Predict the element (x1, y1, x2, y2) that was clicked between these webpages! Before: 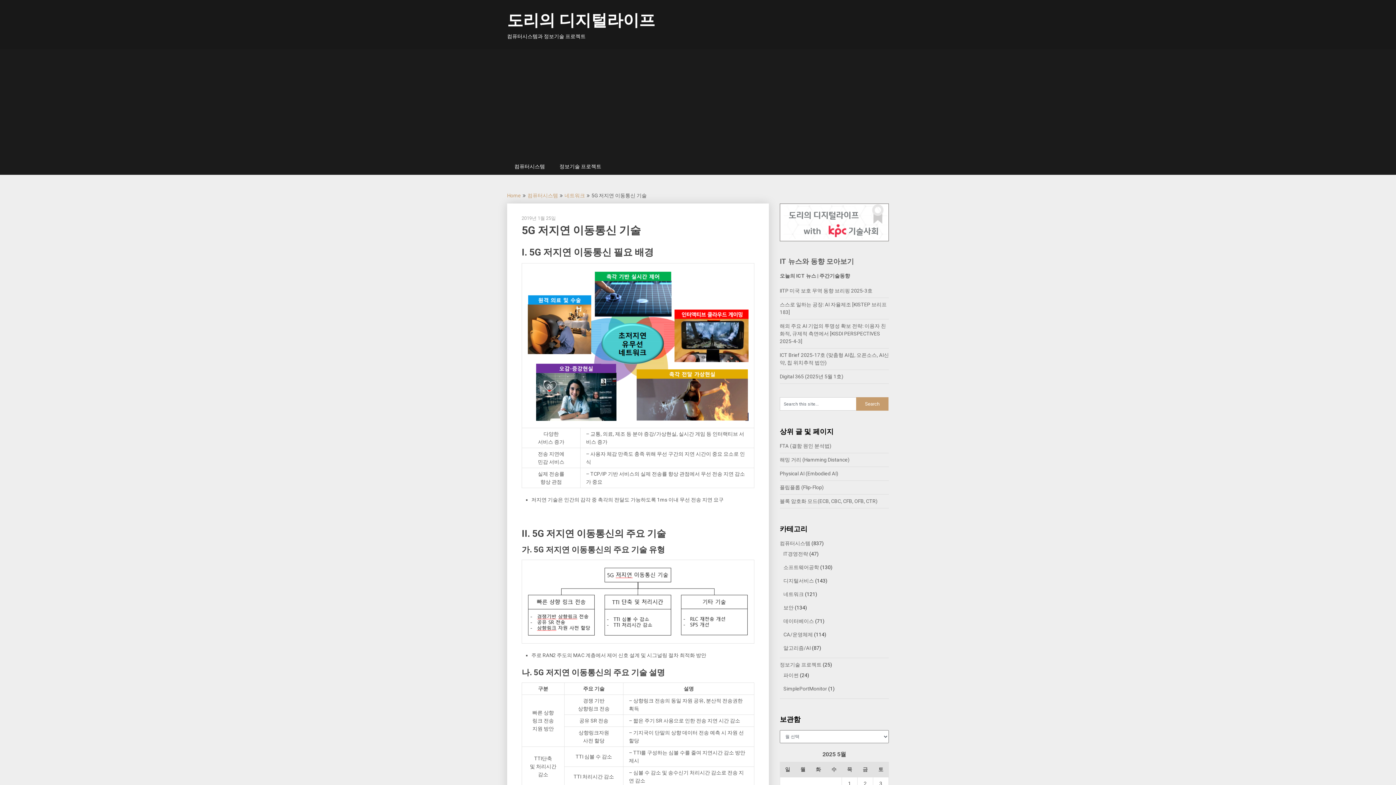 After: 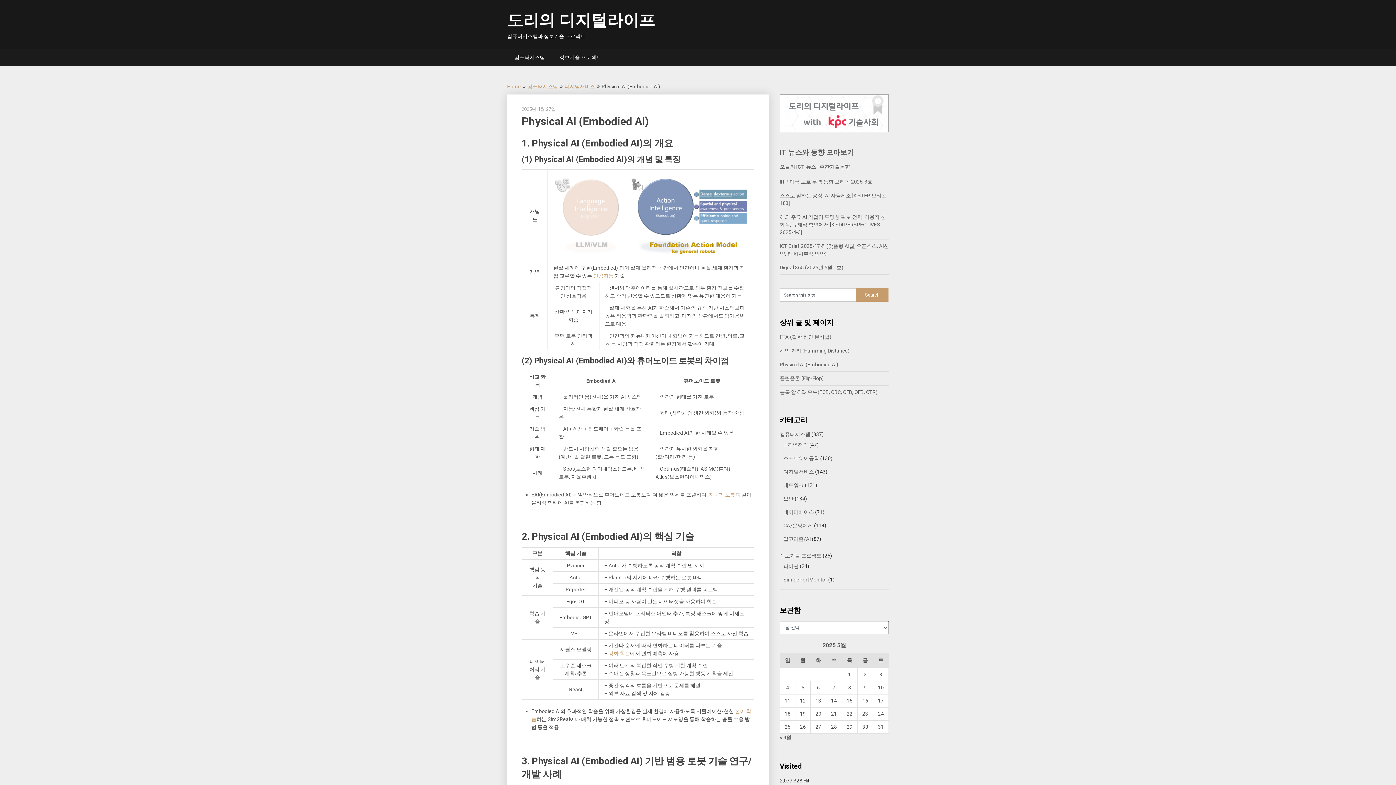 Action: bbox: (780, 470, 838, 476) label: Physical AI (Embodied AI)